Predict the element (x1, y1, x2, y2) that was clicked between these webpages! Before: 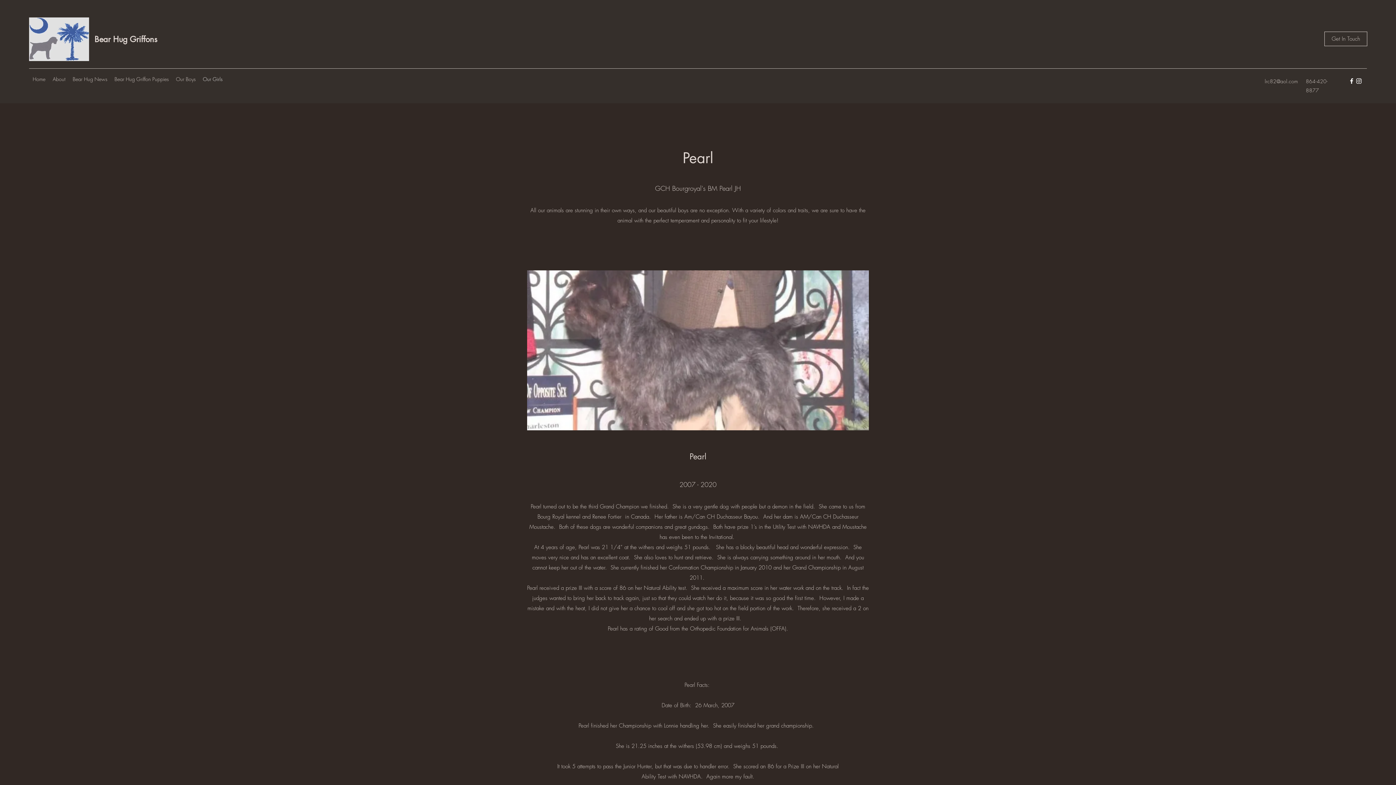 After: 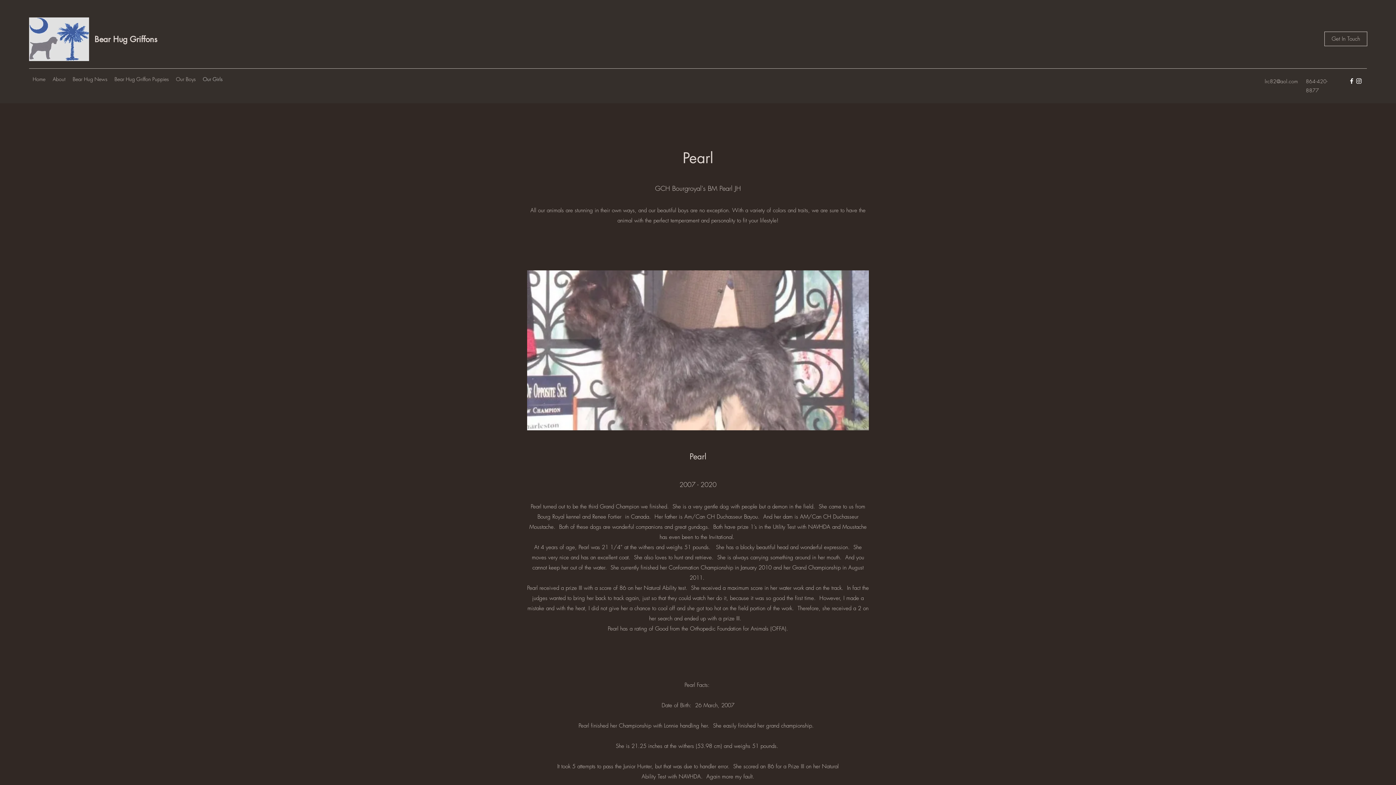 Action: label: Facebook bbox: (1348, 77, 1355, 84)